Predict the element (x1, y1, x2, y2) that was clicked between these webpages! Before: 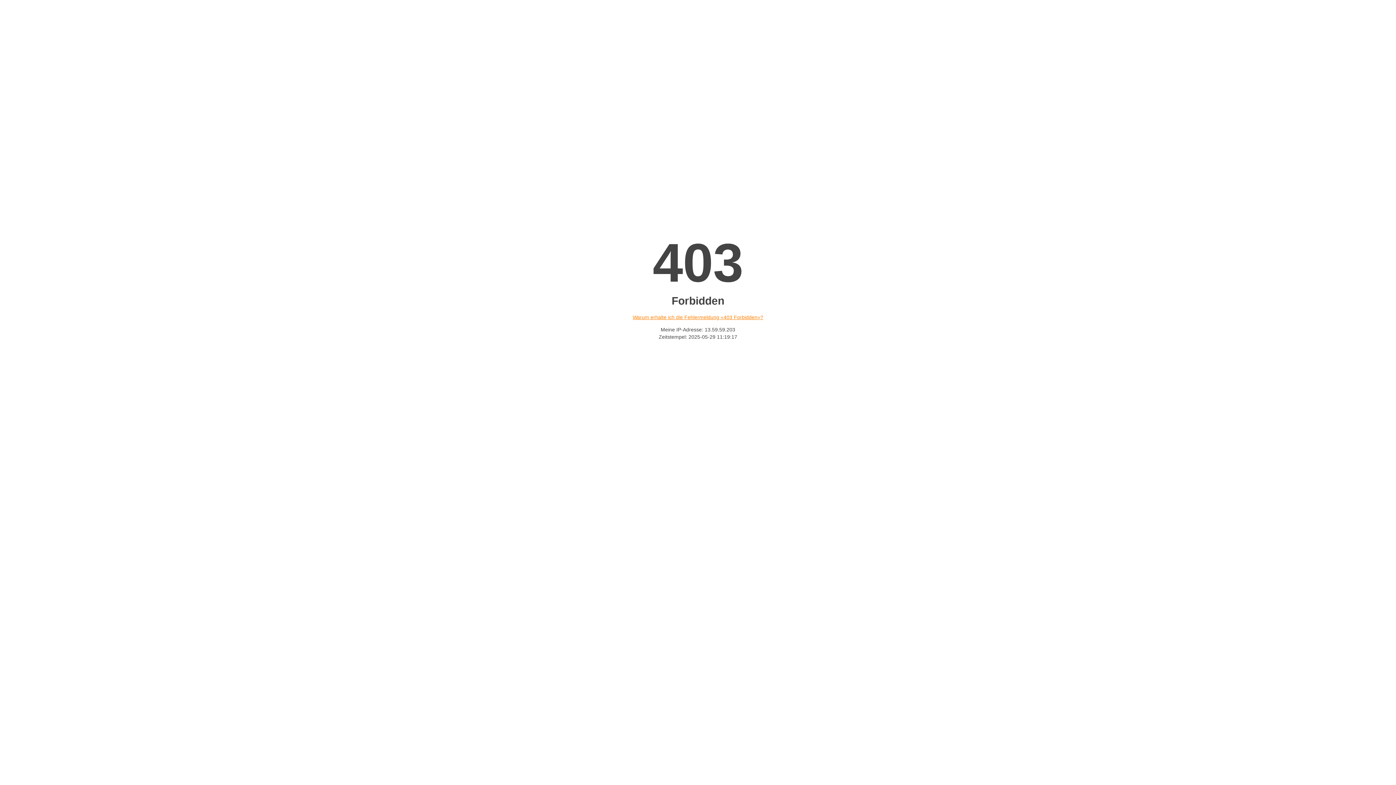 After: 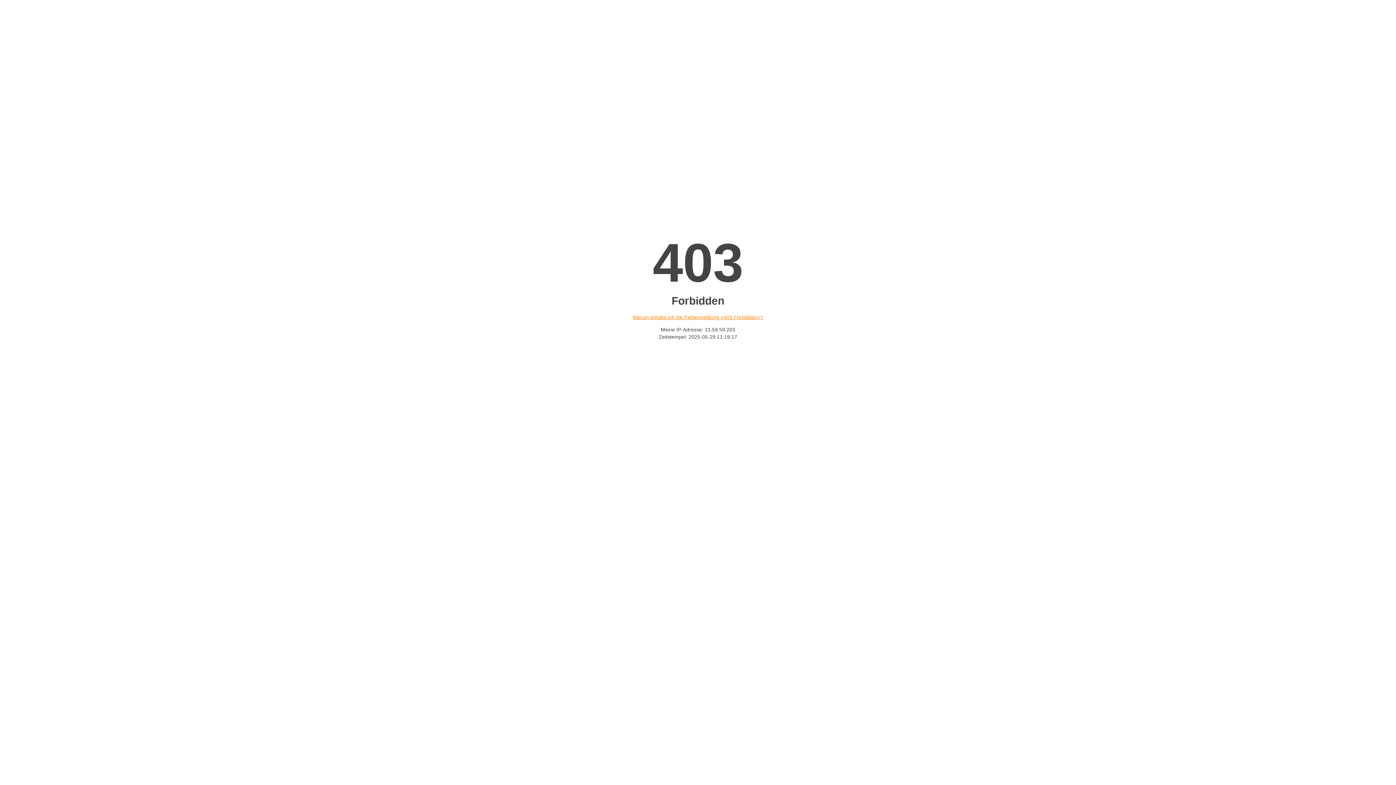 Action: bbox: (632, 314, 763, 320) label: Warum erhalte ich die Fehlermeldung «403 Forbidden»?